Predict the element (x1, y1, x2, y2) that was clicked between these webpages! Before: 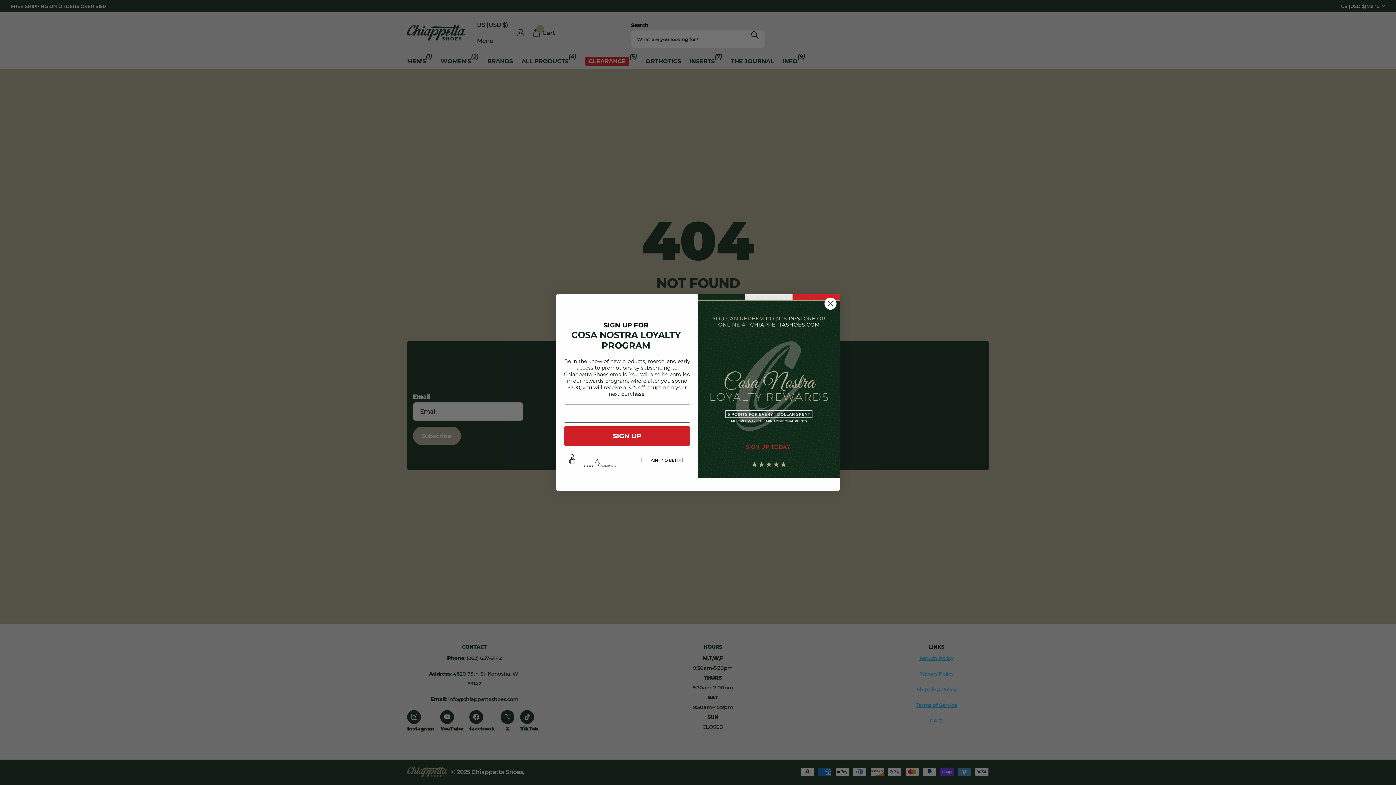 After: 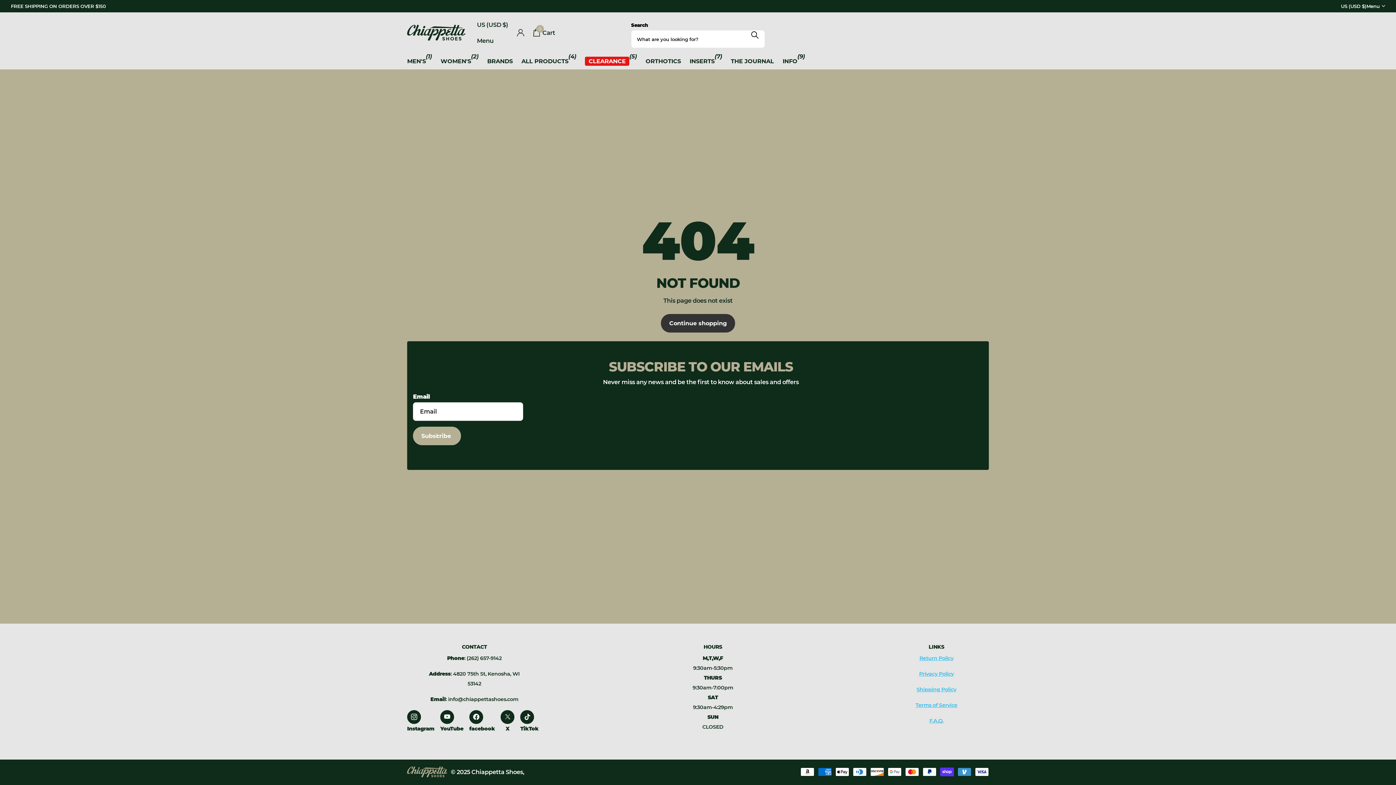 Action: label: Close dialog bbox: (824, 297, 837, 310)